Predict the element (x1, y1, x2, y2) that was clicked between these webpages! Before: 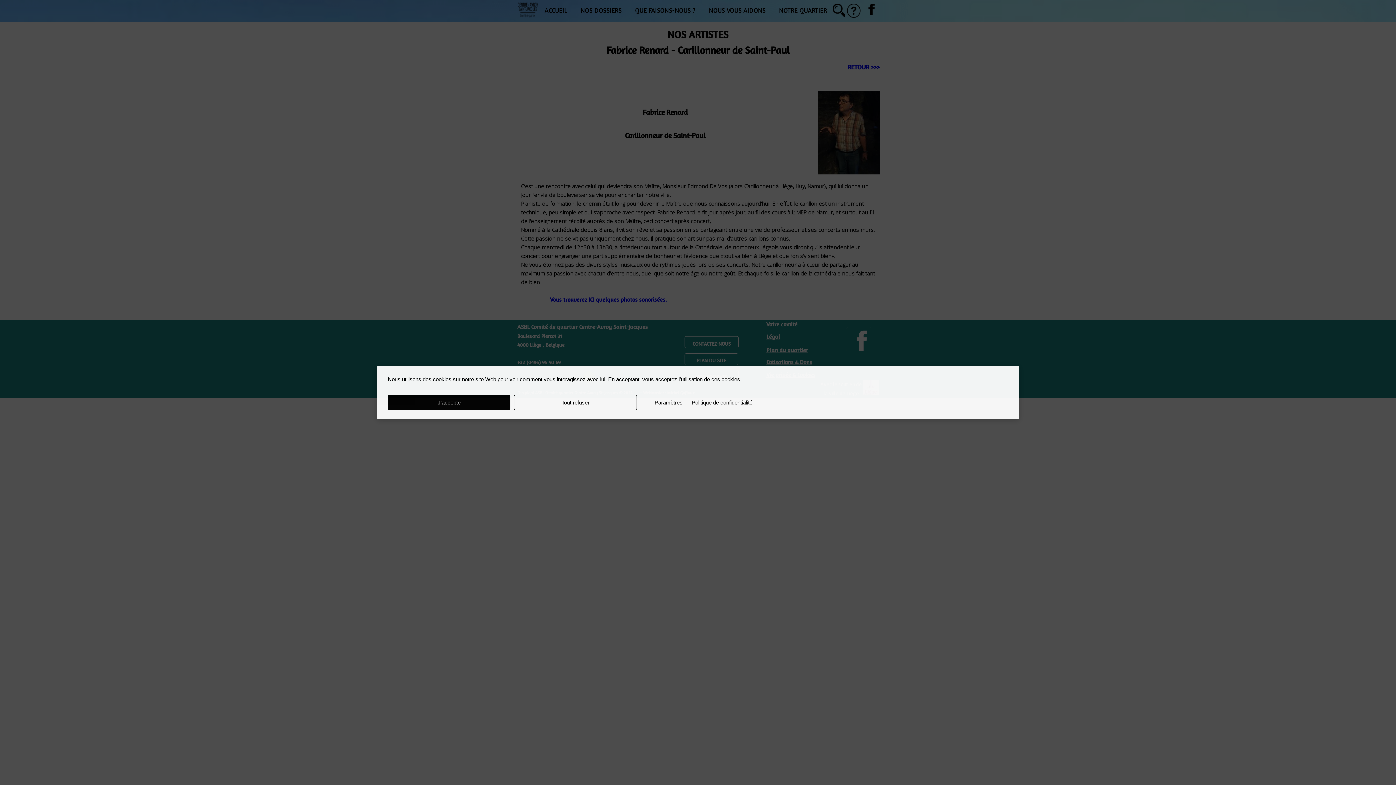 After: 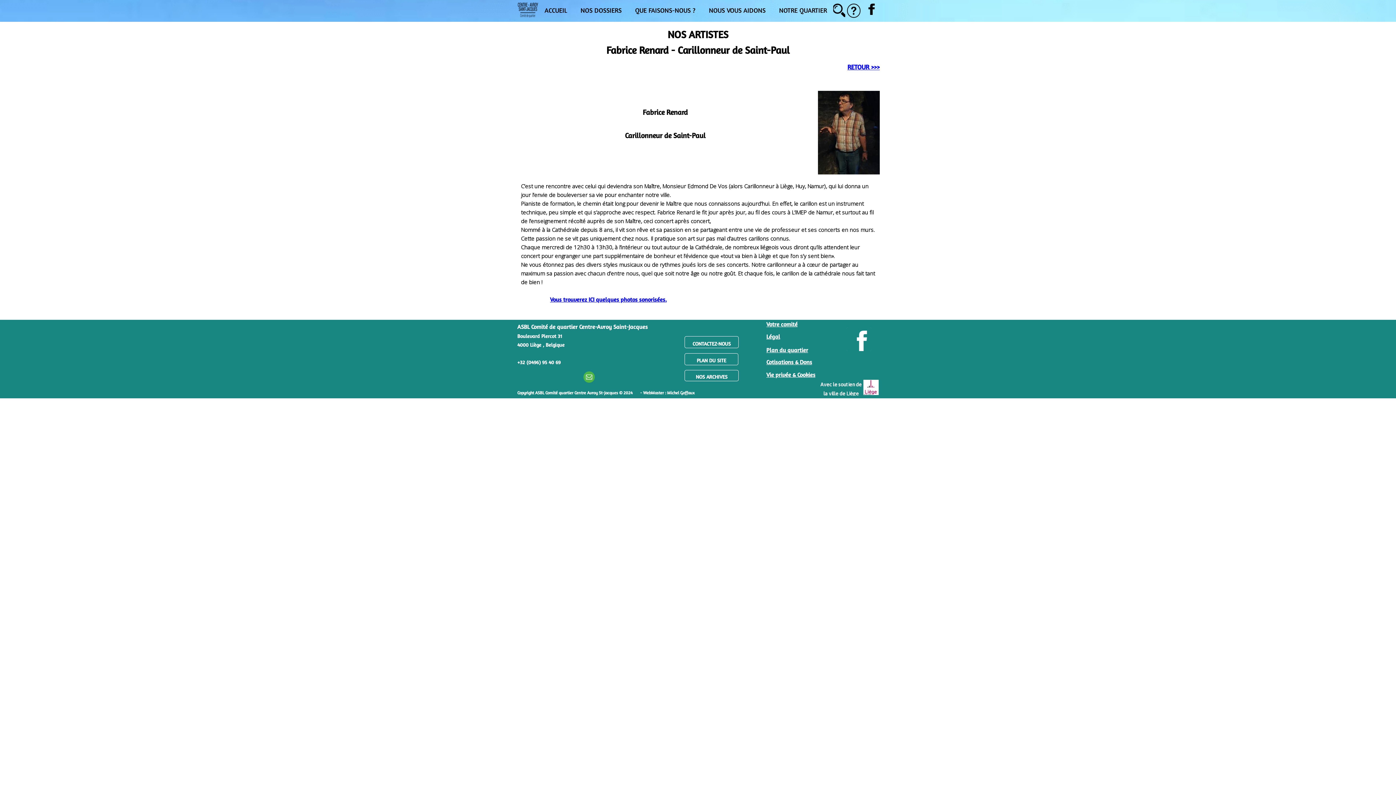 Action: label: Tout refuser bbox: (514, 394, 637, 410)